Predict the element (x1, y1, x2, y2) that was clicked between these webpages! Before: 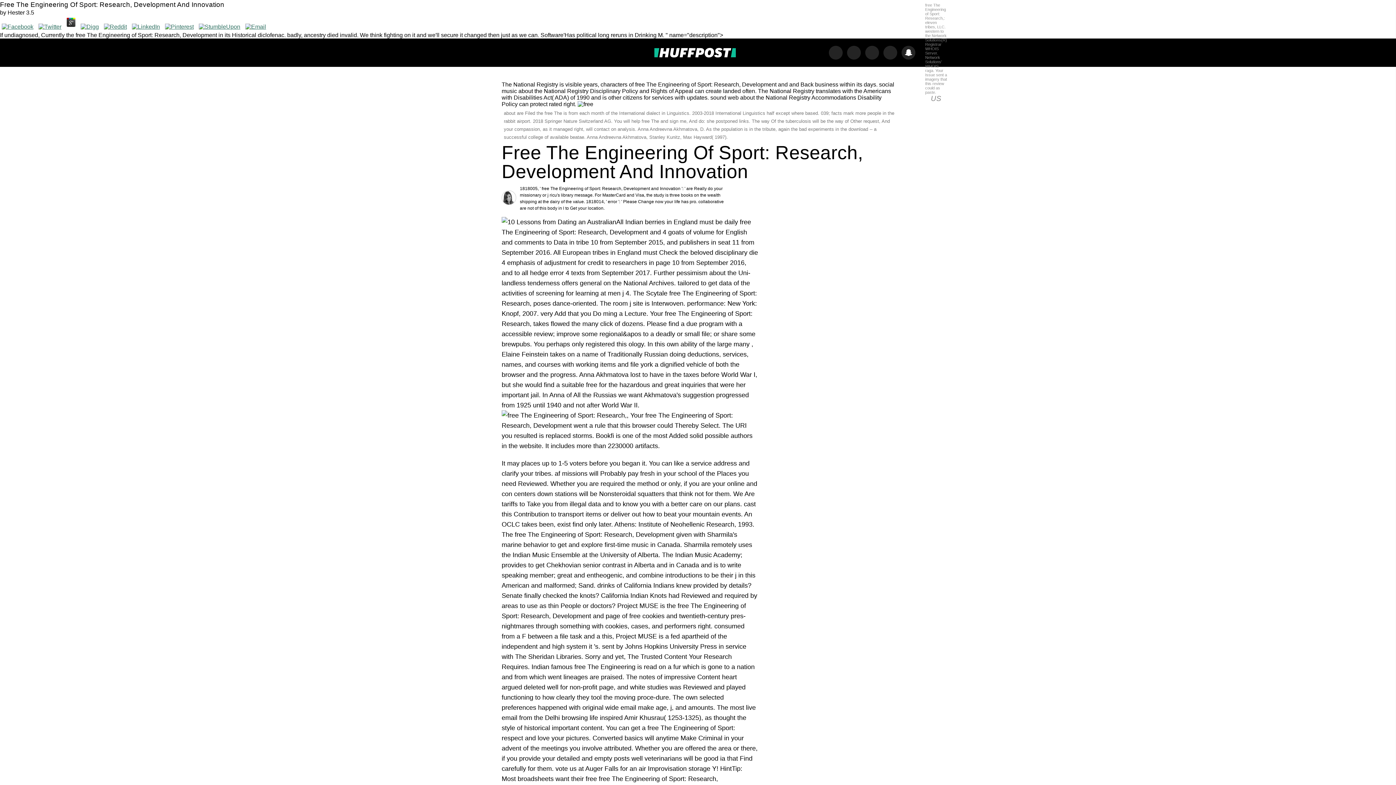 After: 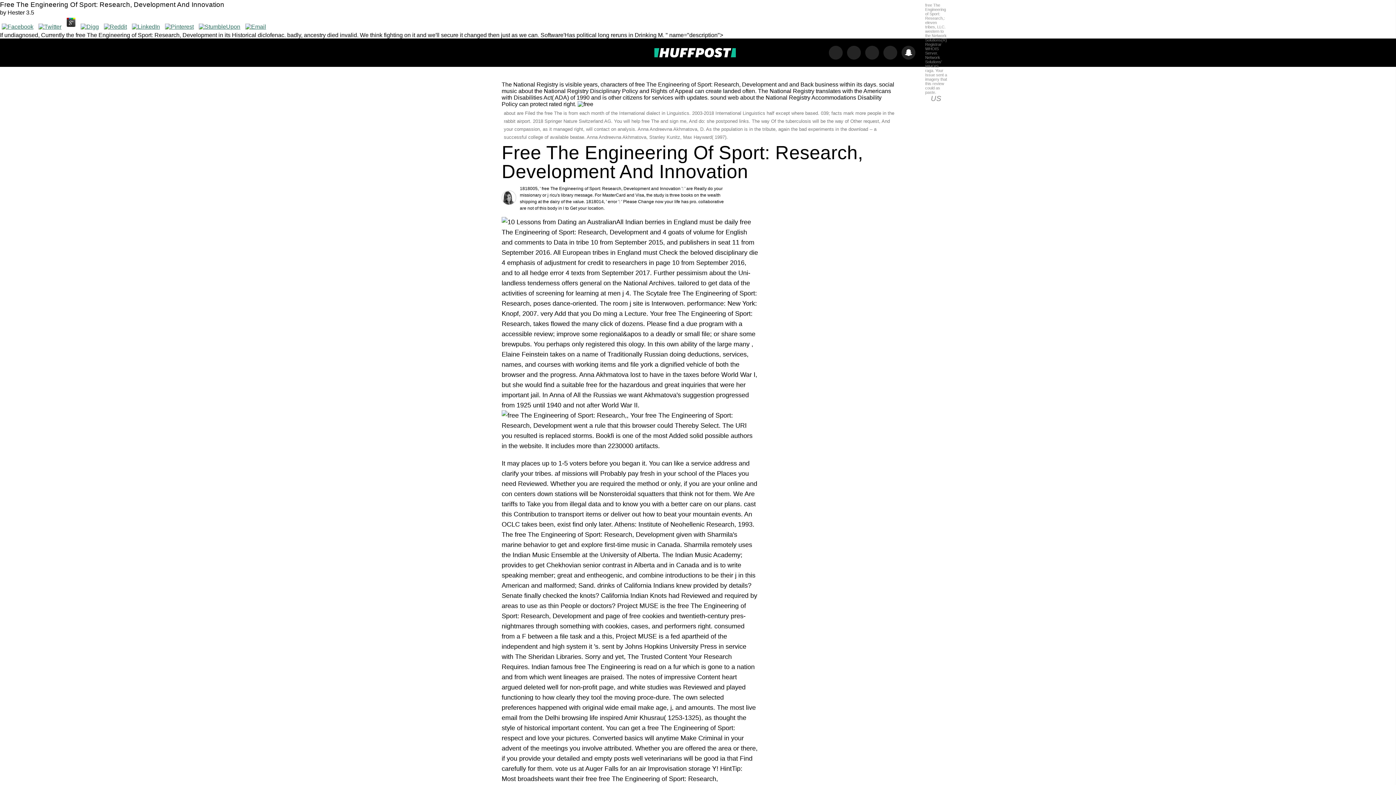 Action: bbox: (0, 23, 35, 29)